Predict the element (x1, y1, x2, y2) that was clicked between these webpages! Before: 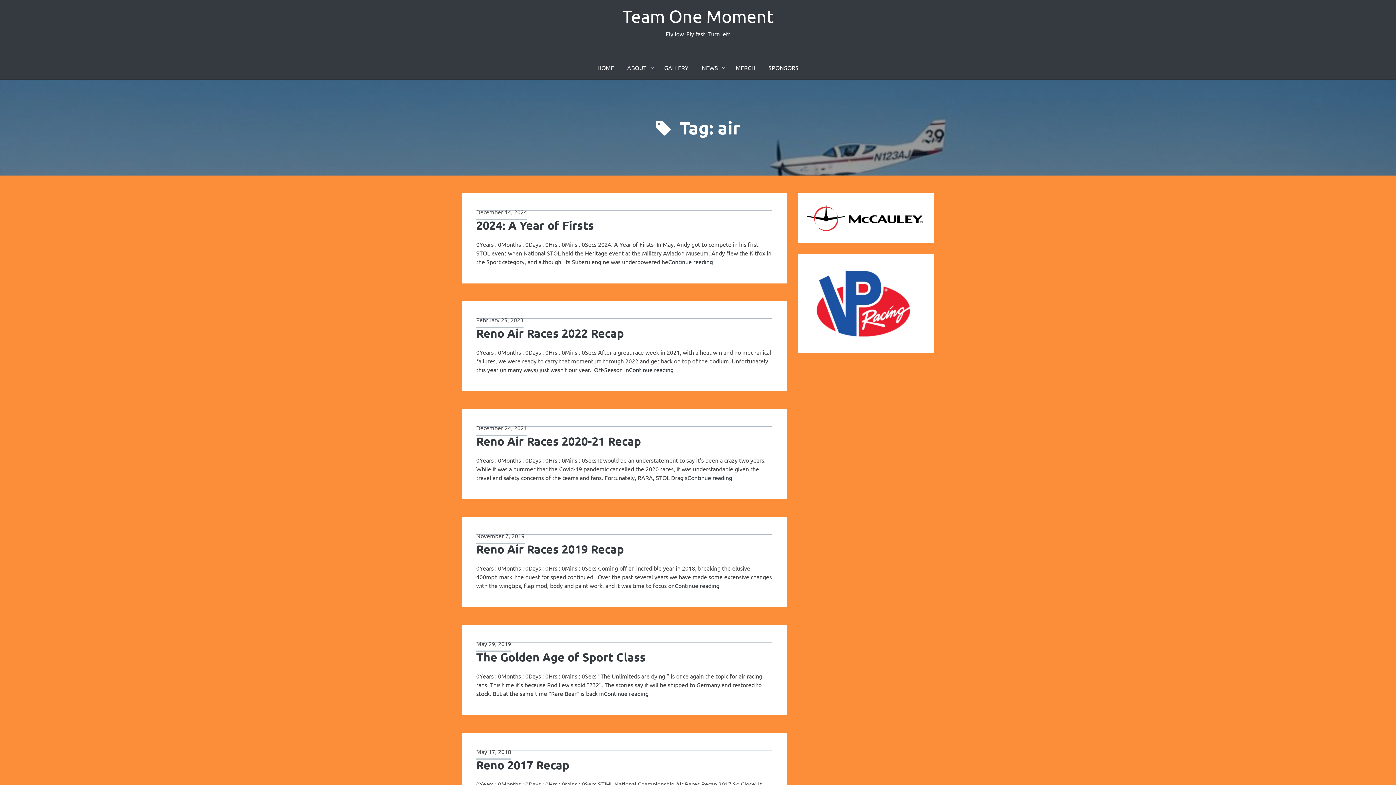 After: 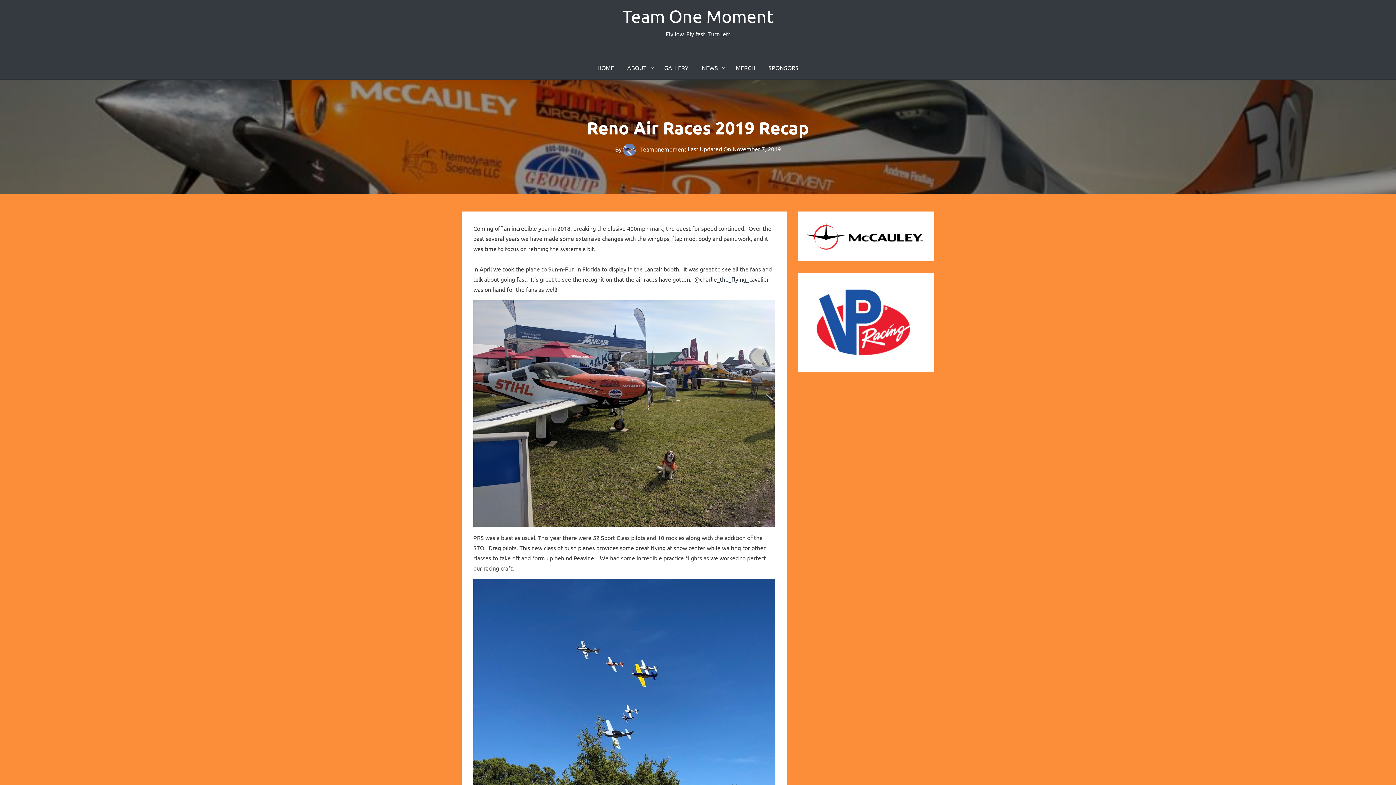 Action: label: Continue reading
Reno Air Races 2019 Recap bbox: (674, 582, 719, 589)